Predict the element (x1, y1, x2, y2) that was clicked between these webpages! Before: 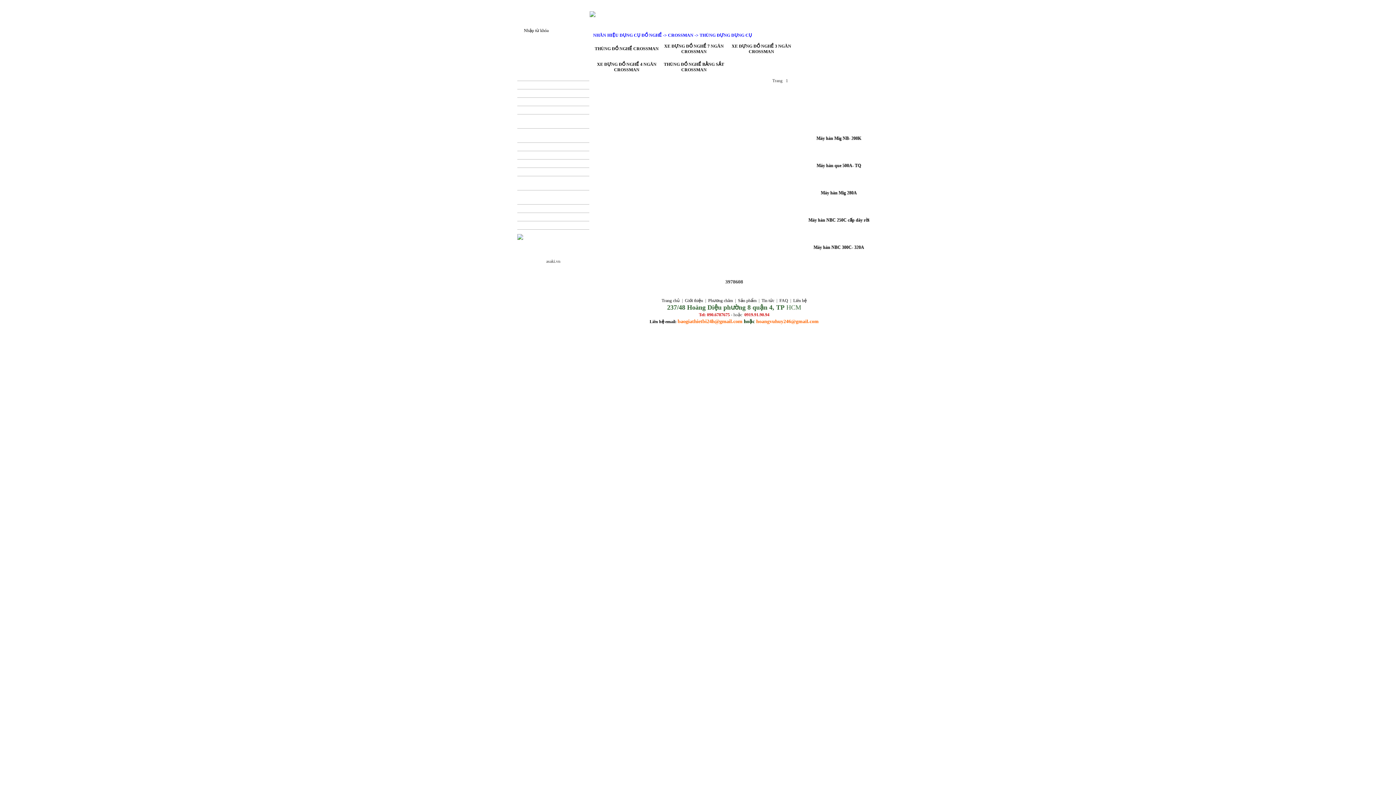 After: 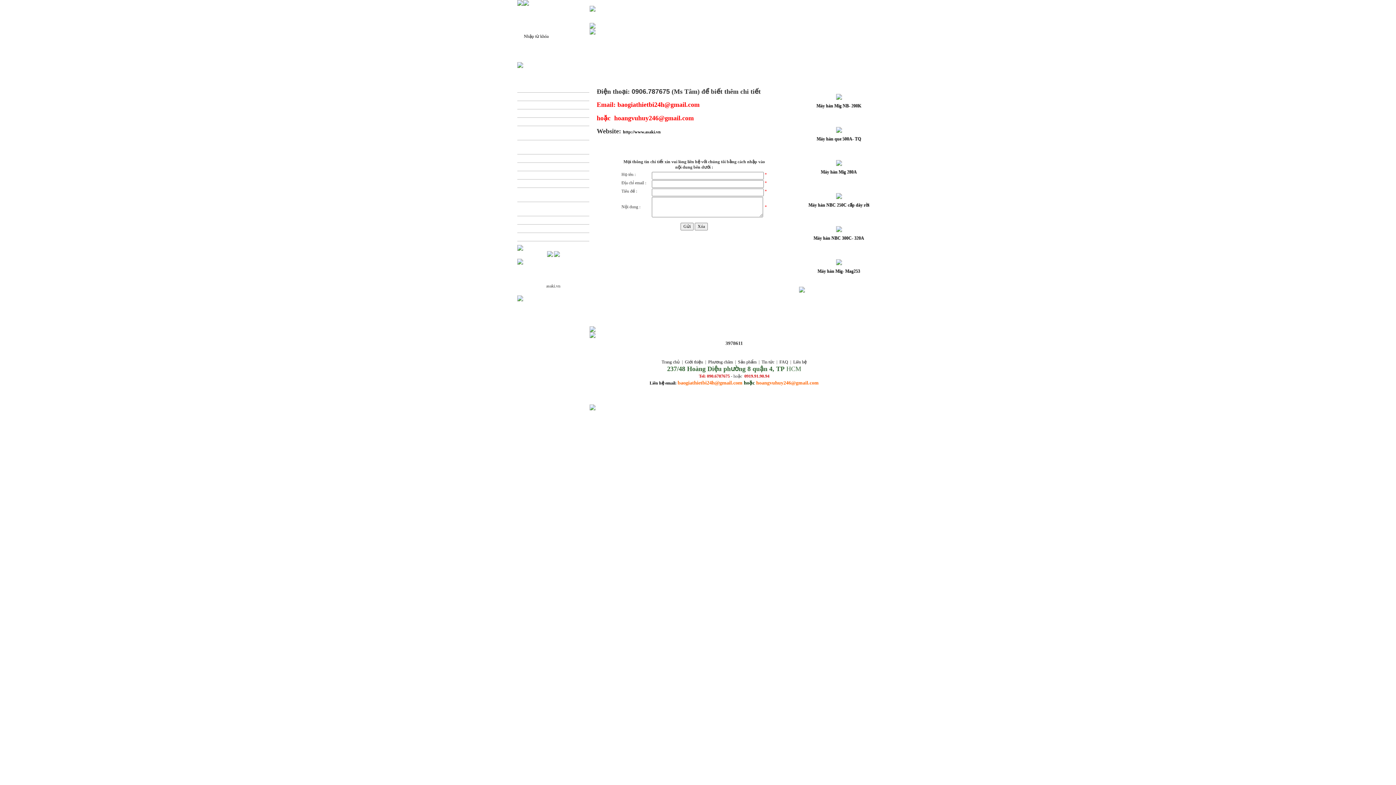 Action: bbox: (848, 2, 868, 8) label: LIÊN HỆ